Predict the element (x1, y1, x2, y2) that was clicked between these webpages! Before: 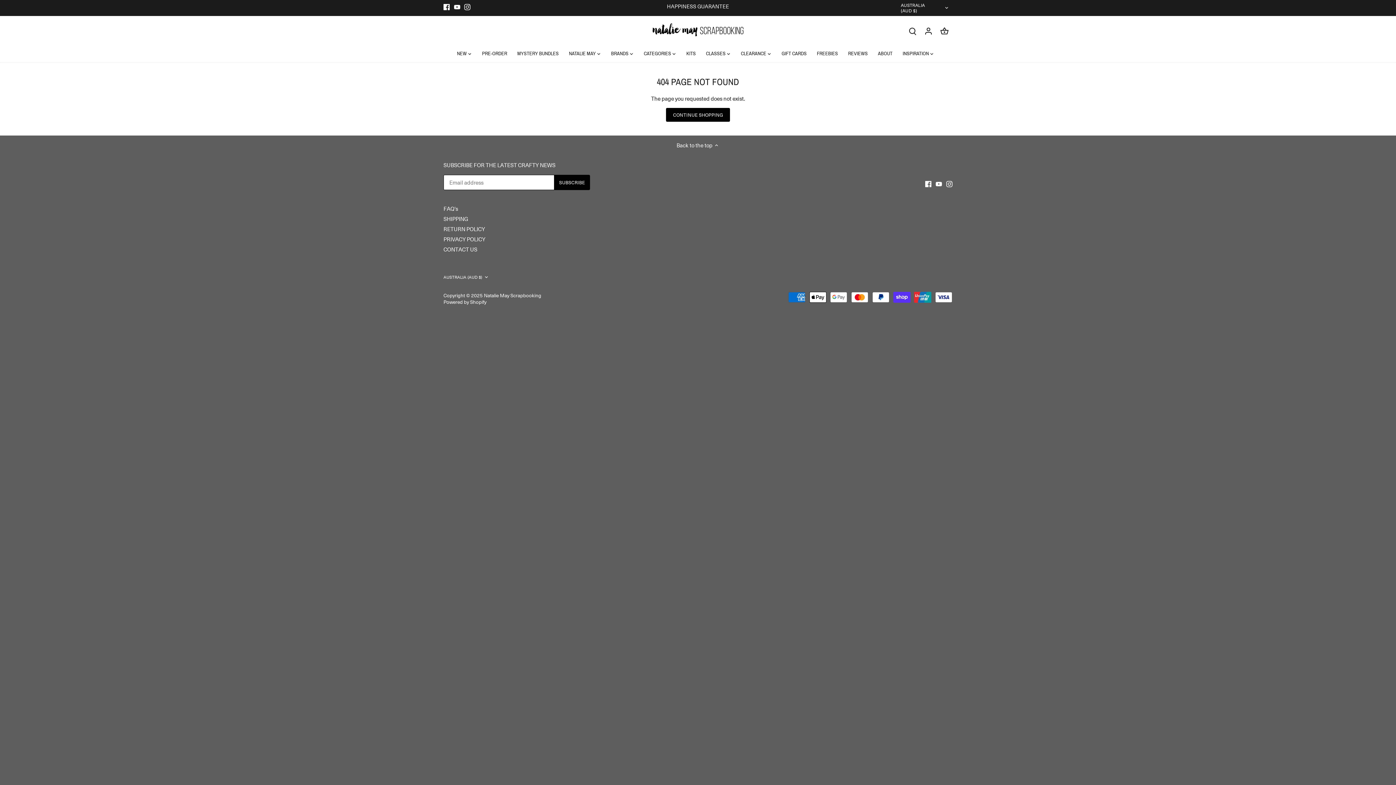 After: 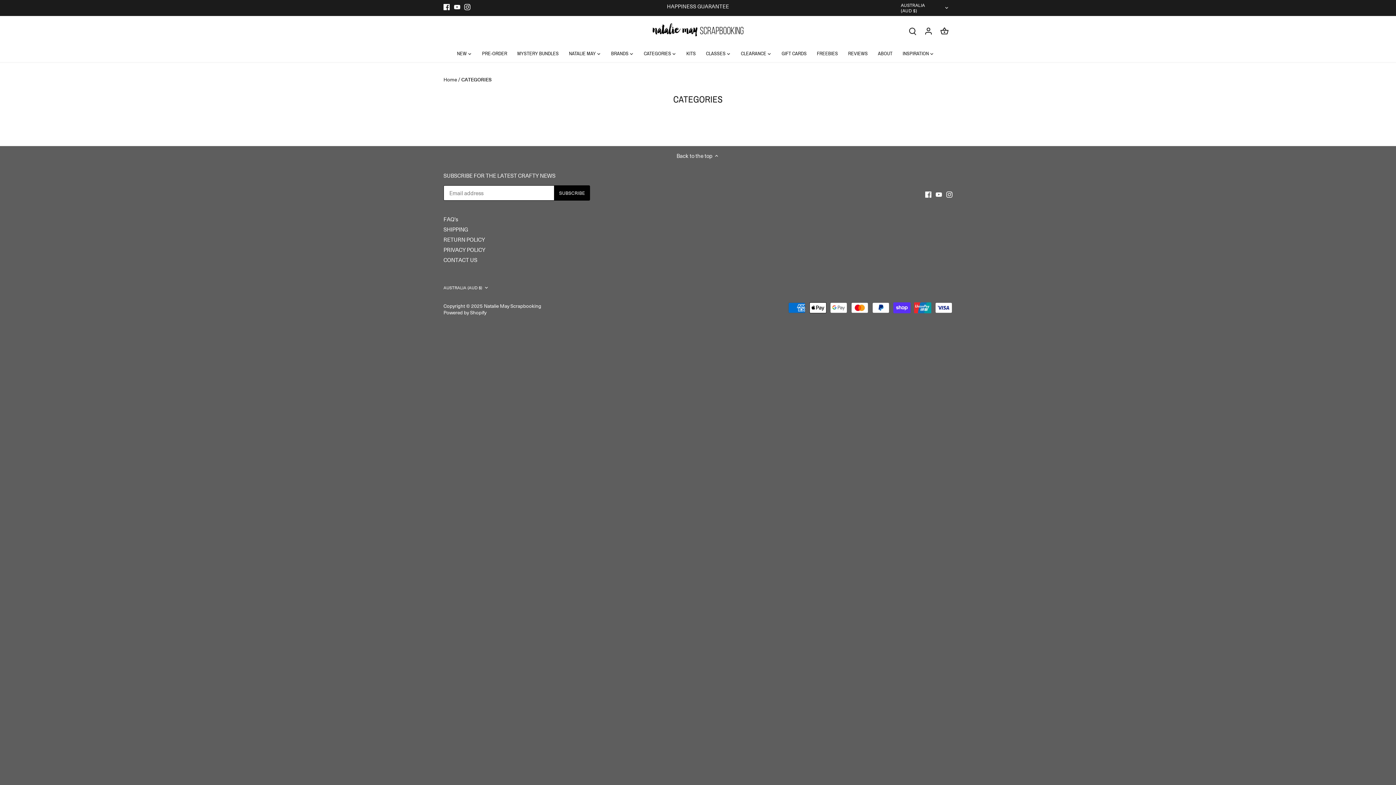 Action: label: CATEGORIES bbox: (638, 45, 676, 62)